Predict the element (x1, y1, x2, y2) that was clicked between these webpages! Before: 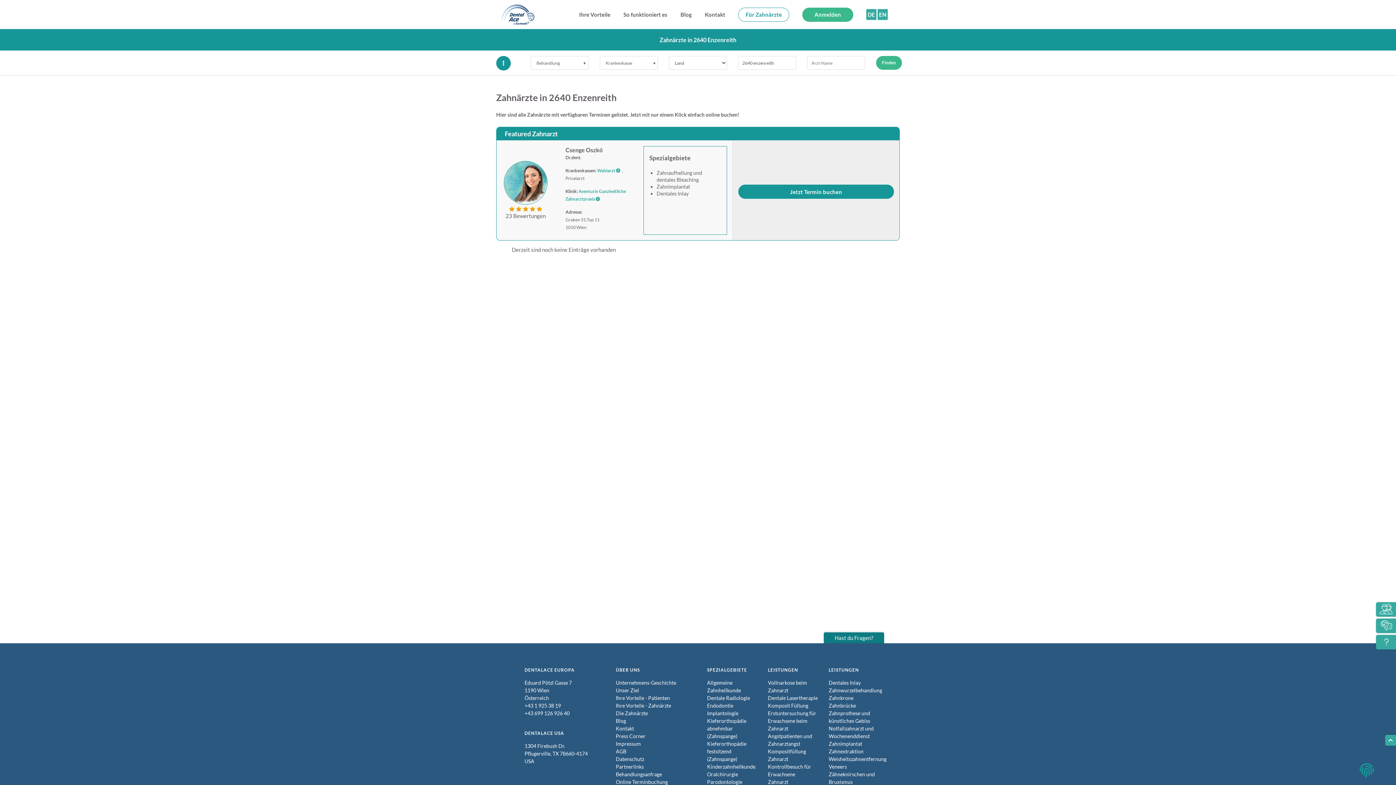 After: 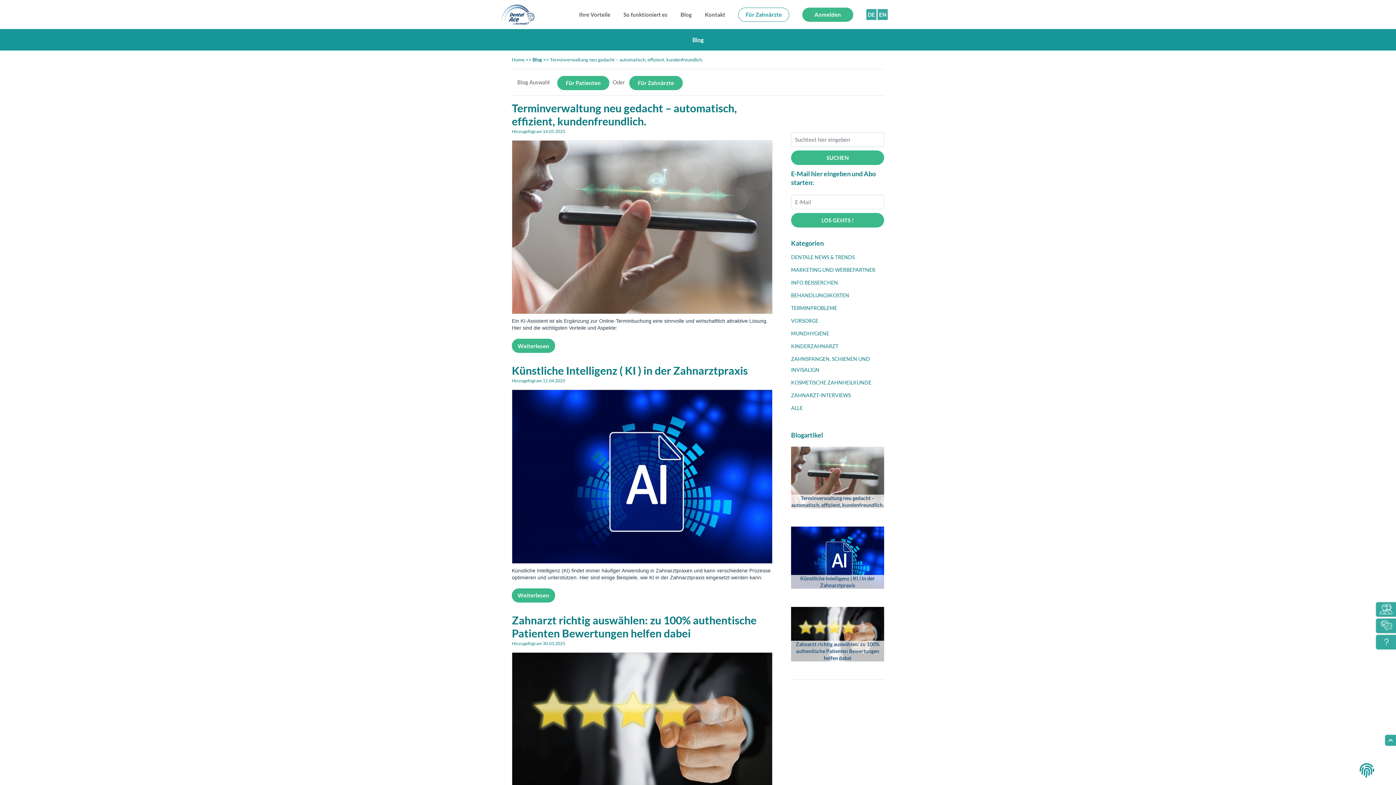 Action: bbox: (674, 8, 698, 21) label: Blog